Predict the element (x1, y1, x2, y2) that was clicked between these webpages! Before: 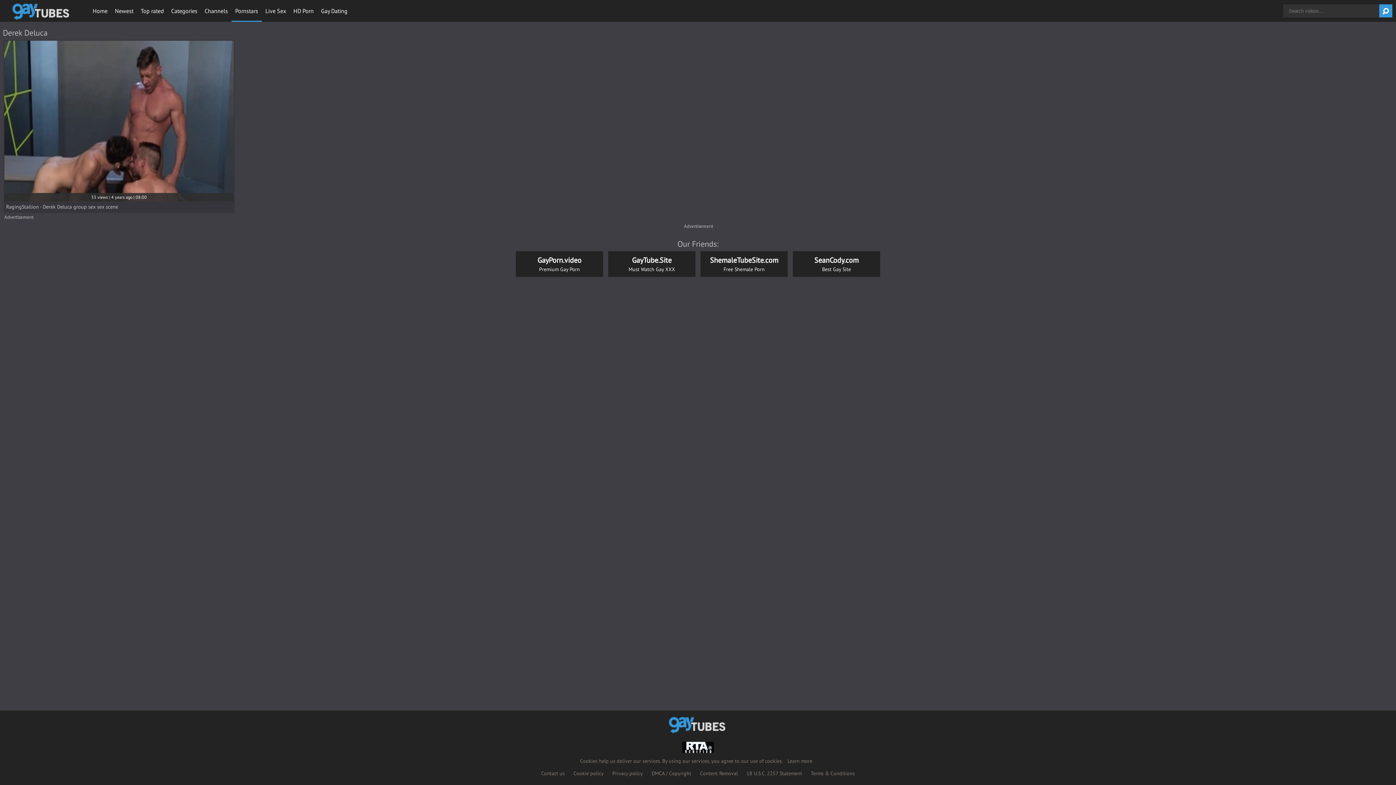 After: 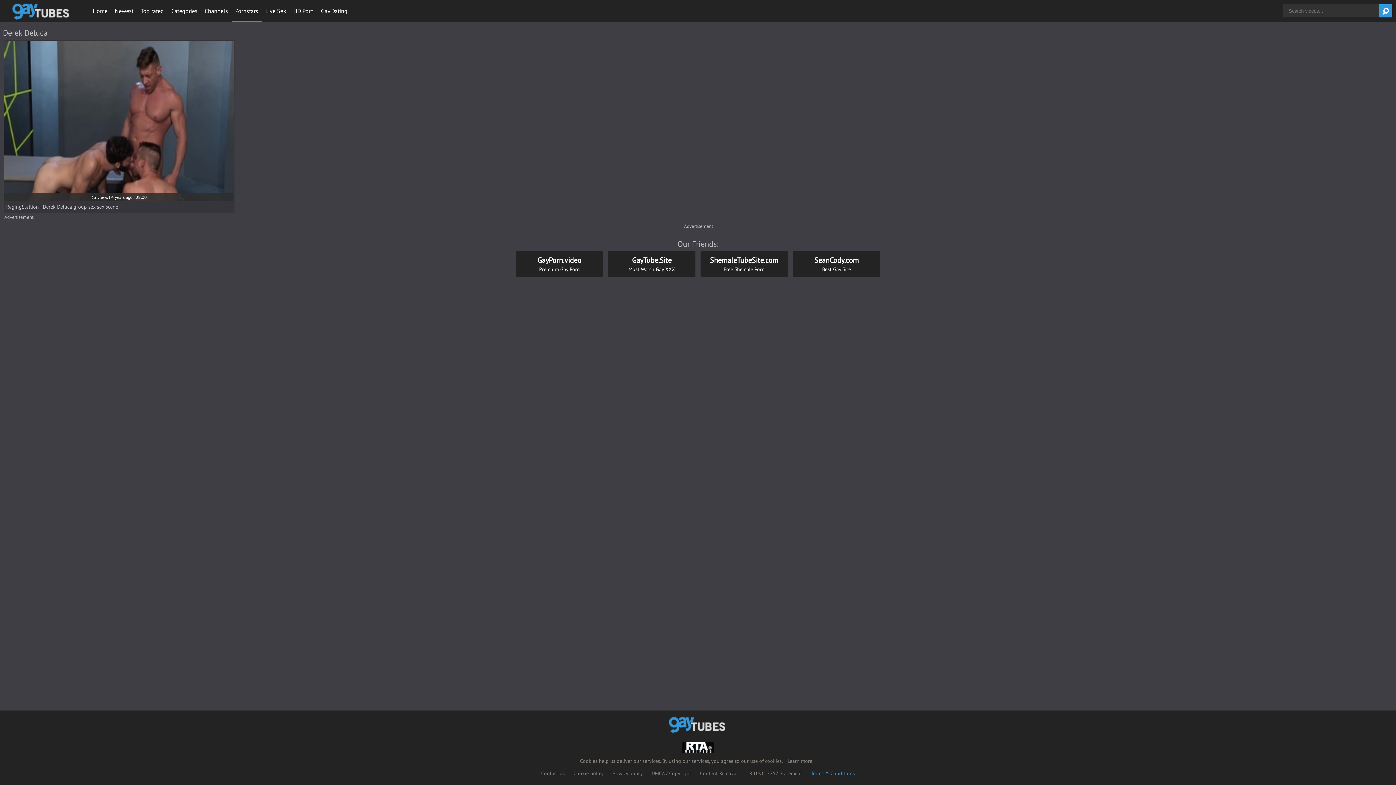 Action: bbox: (811, 771, 855, 776) label: Terms & Conditions